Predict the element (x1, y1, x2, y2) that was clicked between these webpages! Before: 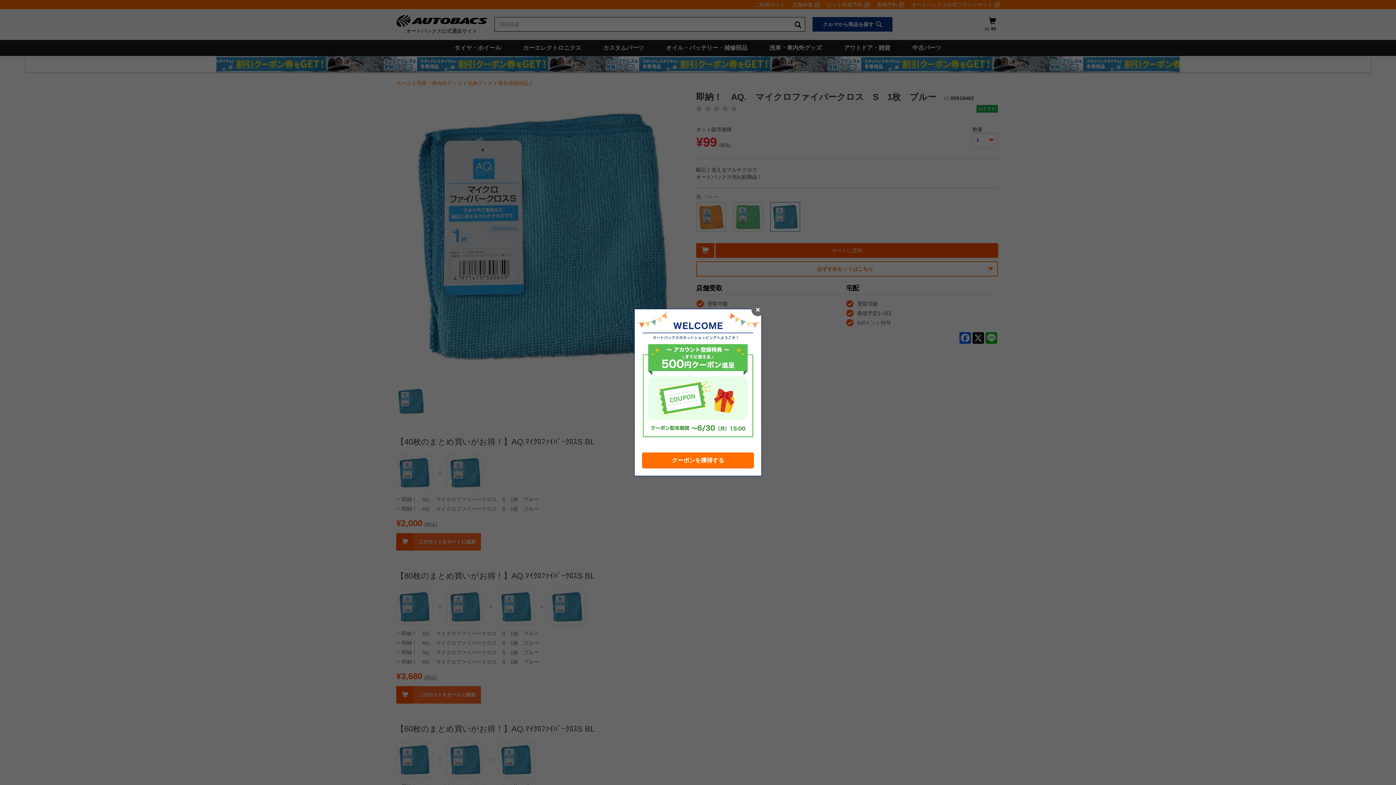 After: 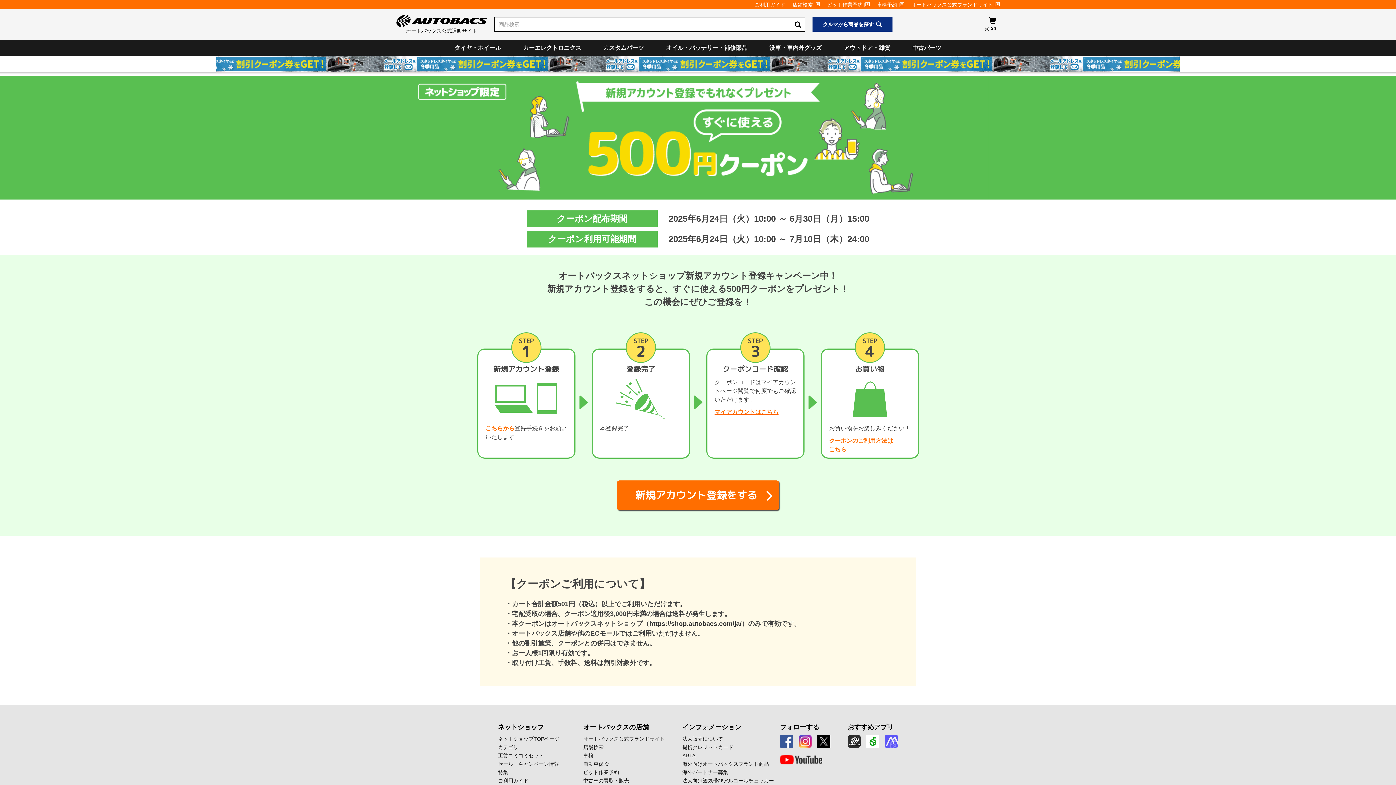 Action: bbox: (642, 452, 754, 468) label: クーポンを獲得する